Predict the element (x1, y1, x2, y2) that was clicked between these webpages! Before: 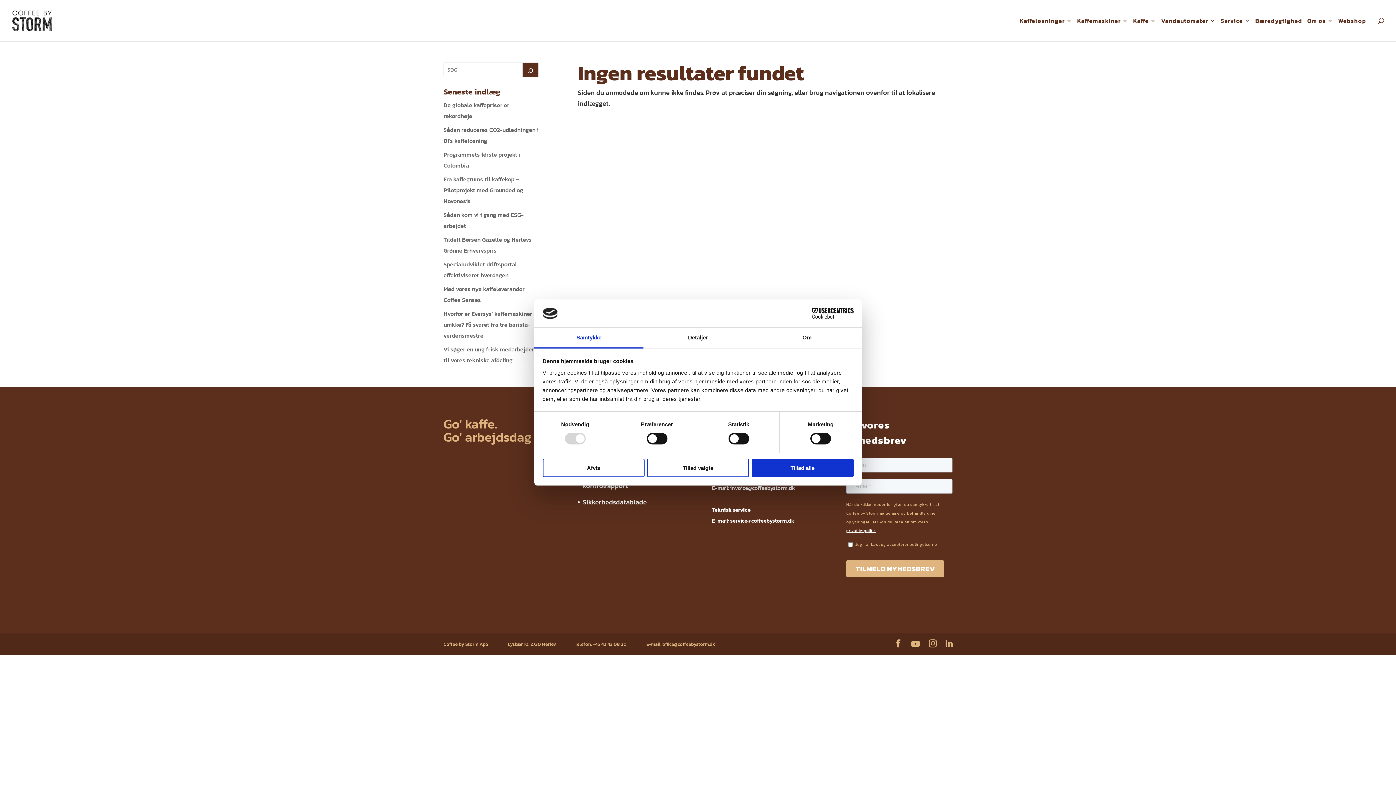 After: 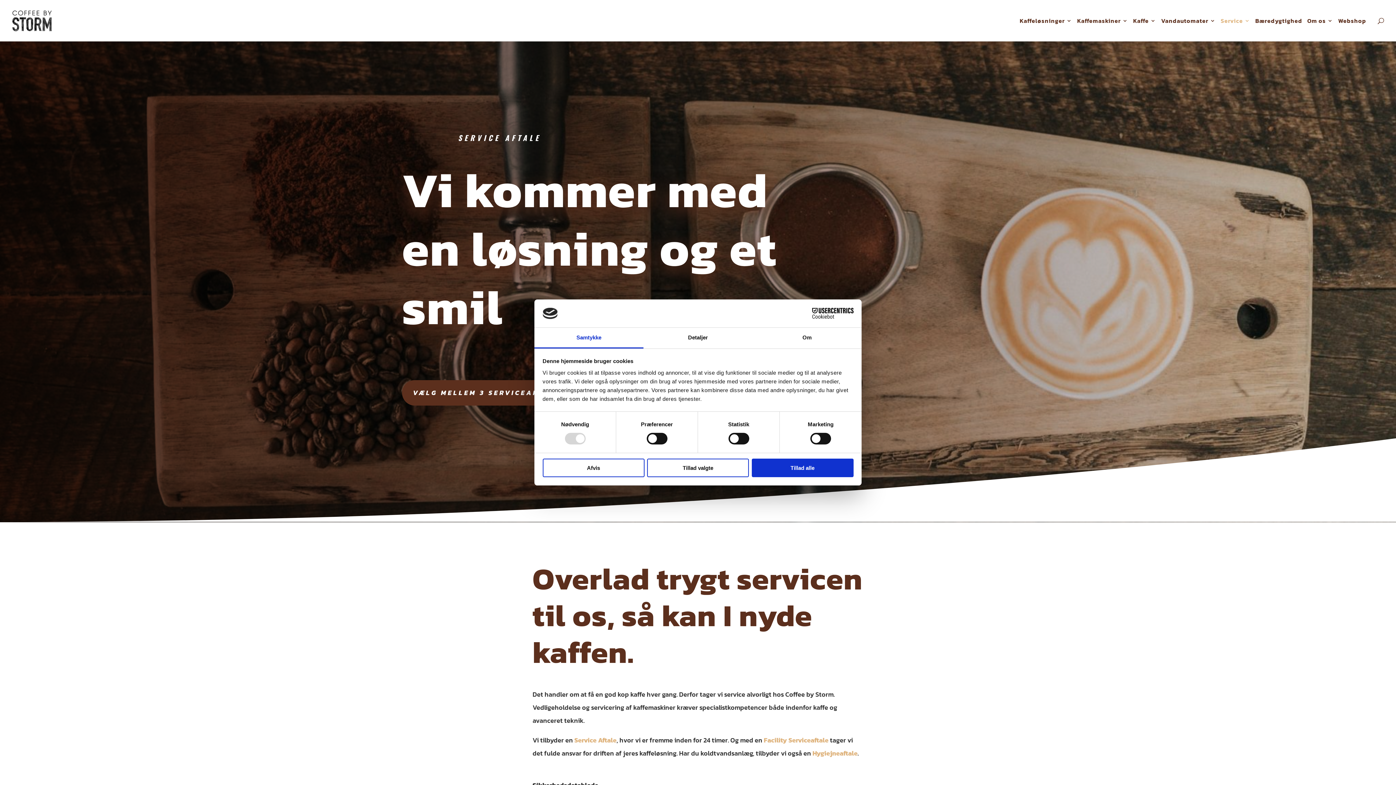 Action: label: Service bbox: (467, 592, 480, 597)